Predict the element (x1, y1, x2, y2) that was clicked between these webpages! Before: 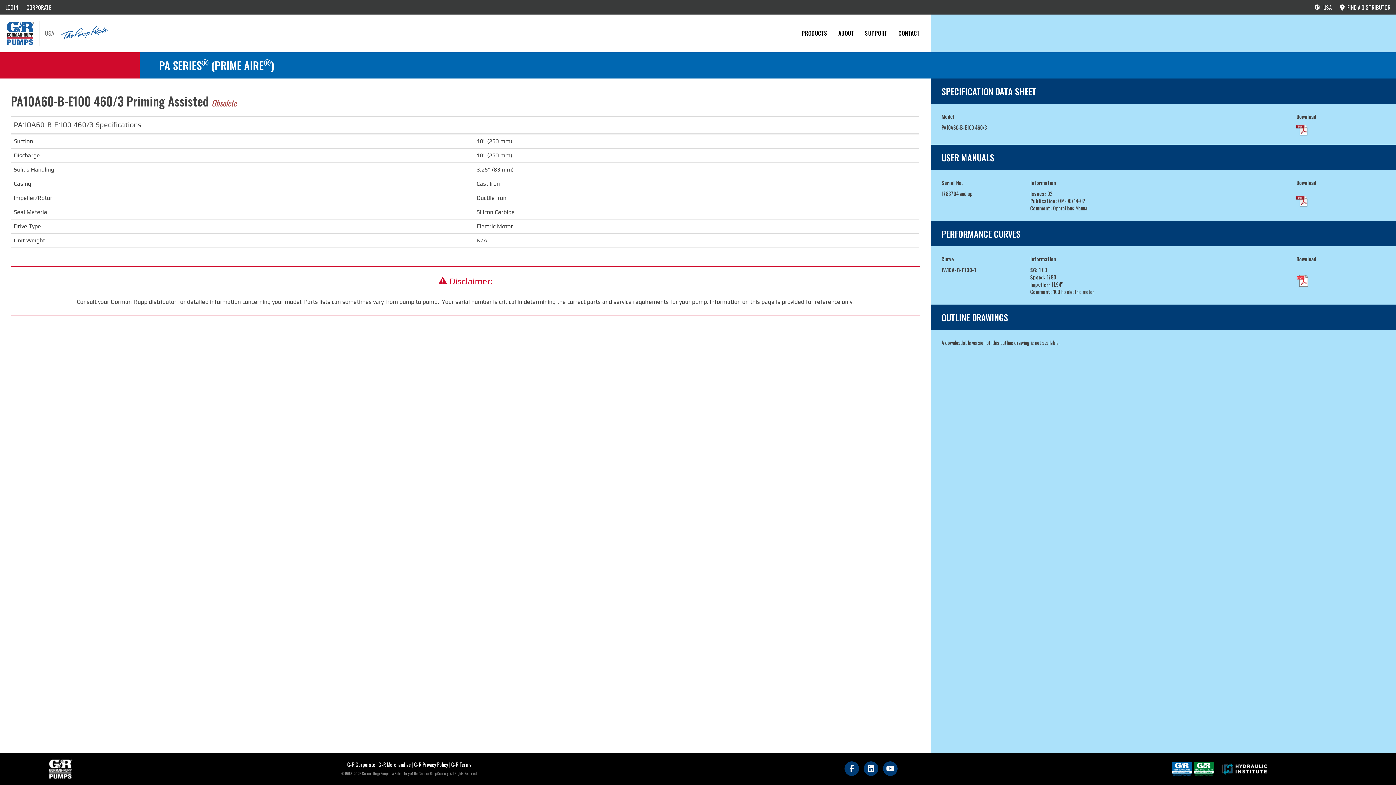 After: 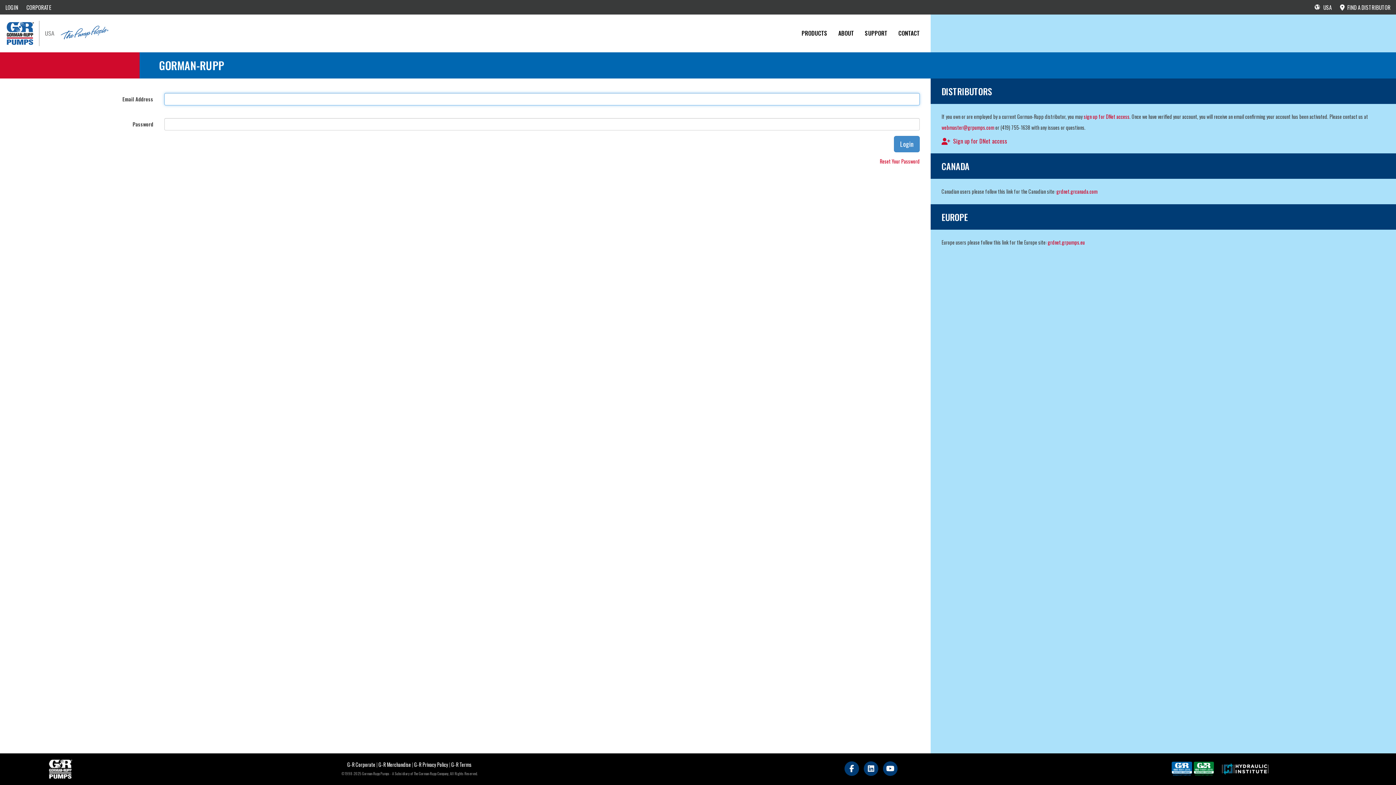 Action: label: LOGIN bbox: (5, 0, 18, 14)